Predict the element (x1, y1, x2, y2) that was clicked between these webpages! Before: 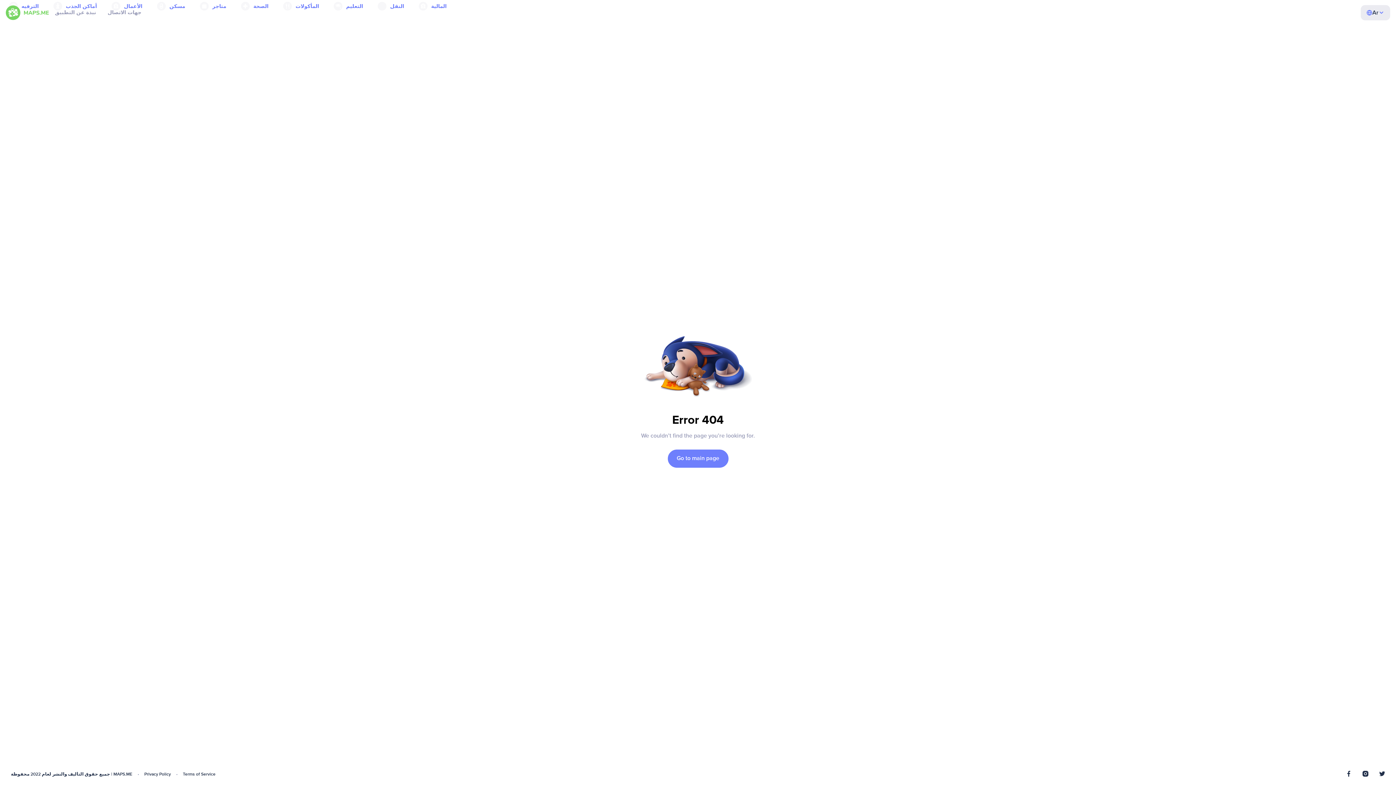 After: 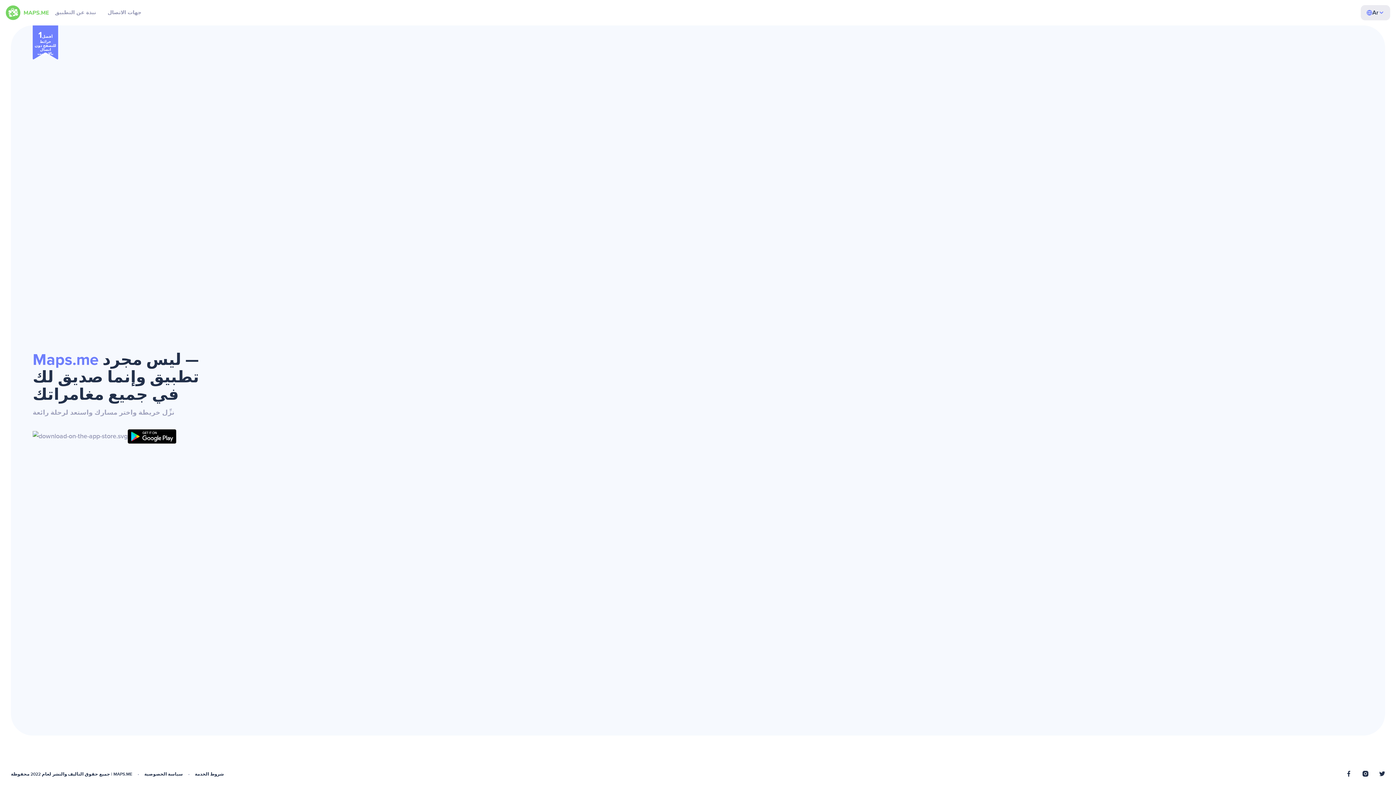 Action: bbox: (5, 5, 49, 20)